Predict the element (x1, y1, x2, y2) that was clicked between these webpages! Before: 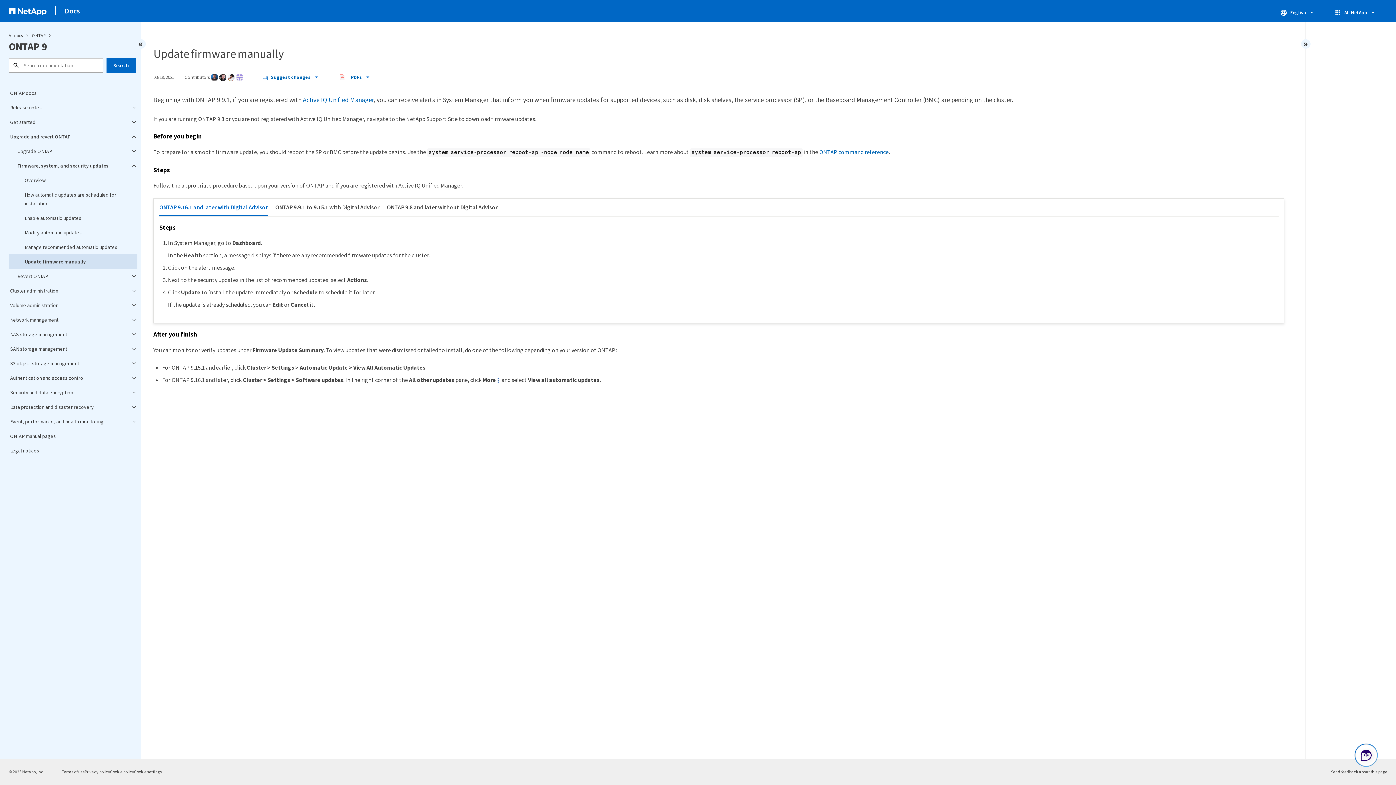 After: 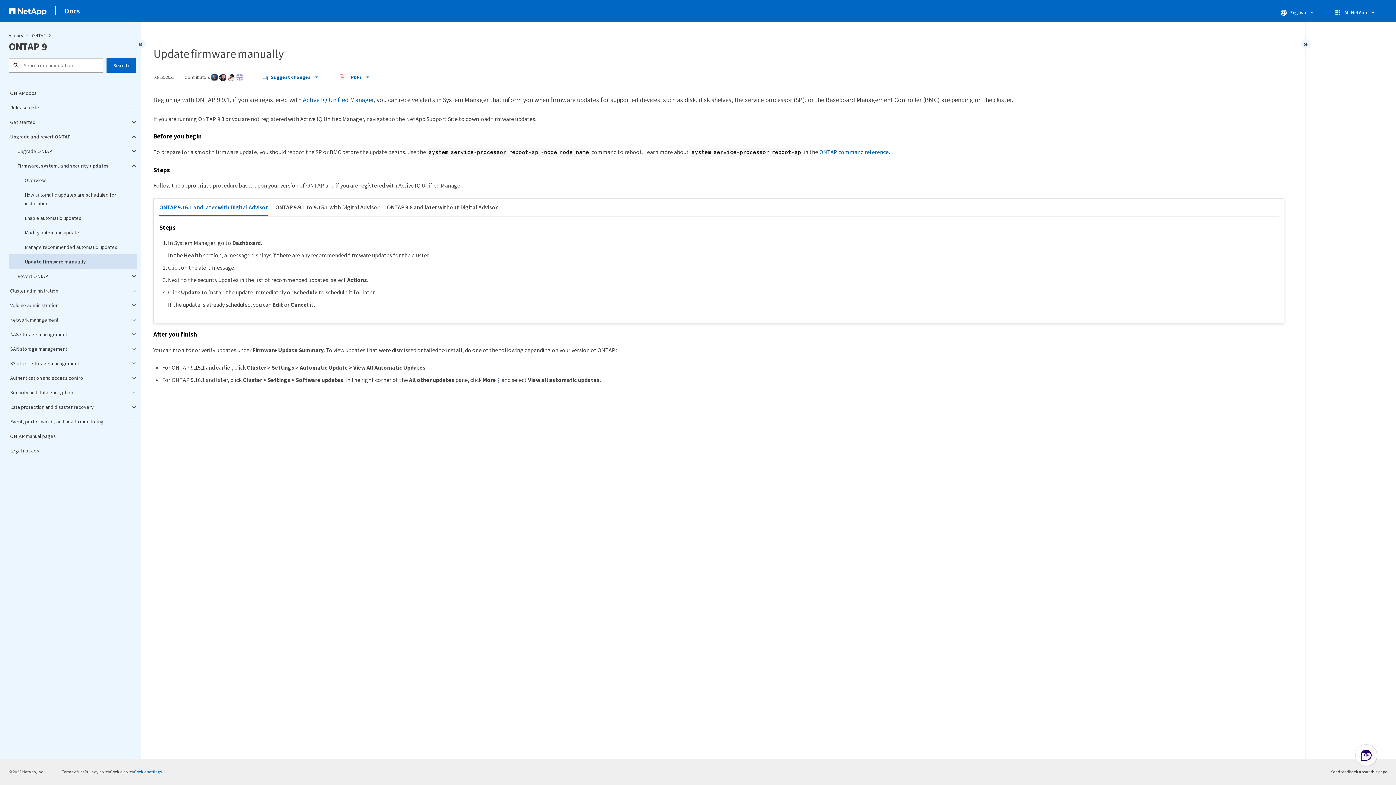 Action: bbox: (134, 769, 161, 774) label: Cookie settings